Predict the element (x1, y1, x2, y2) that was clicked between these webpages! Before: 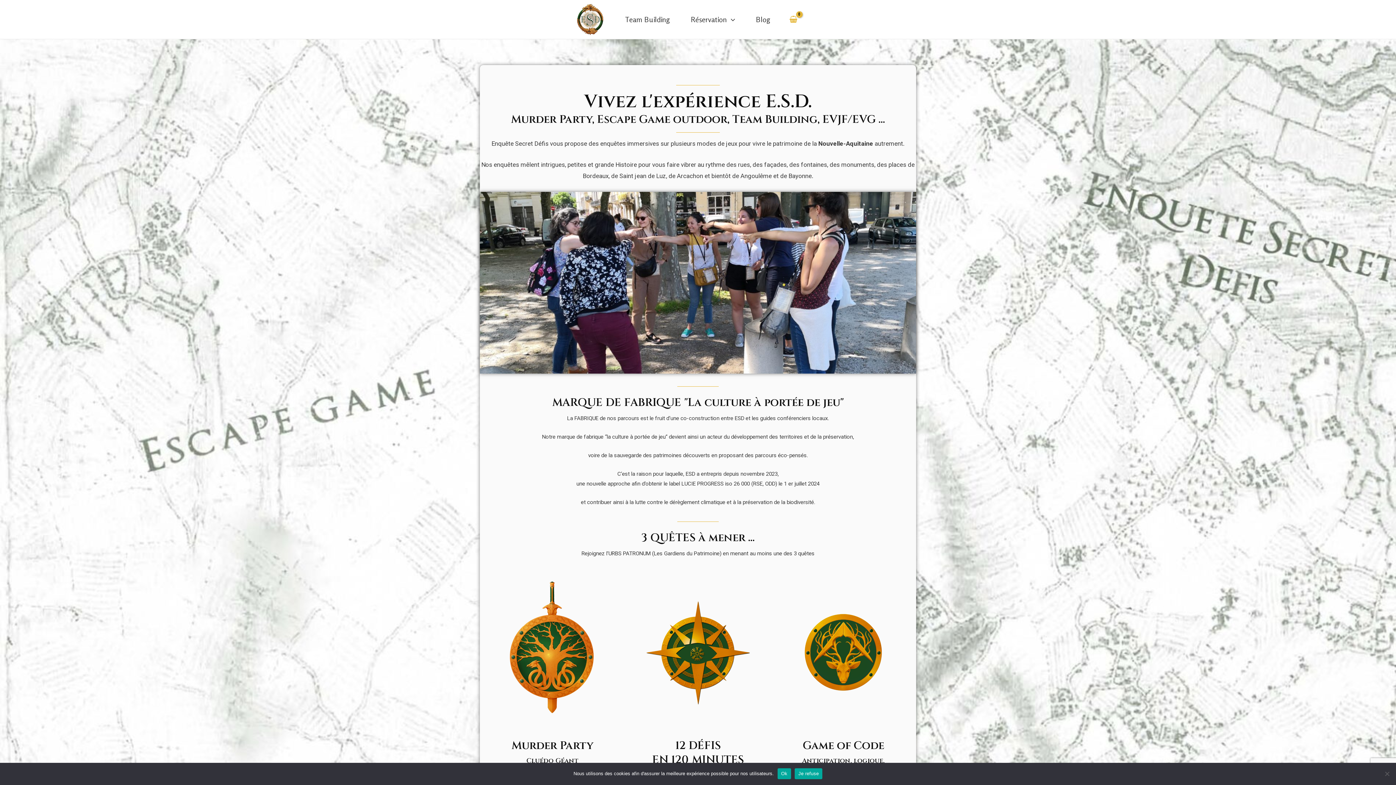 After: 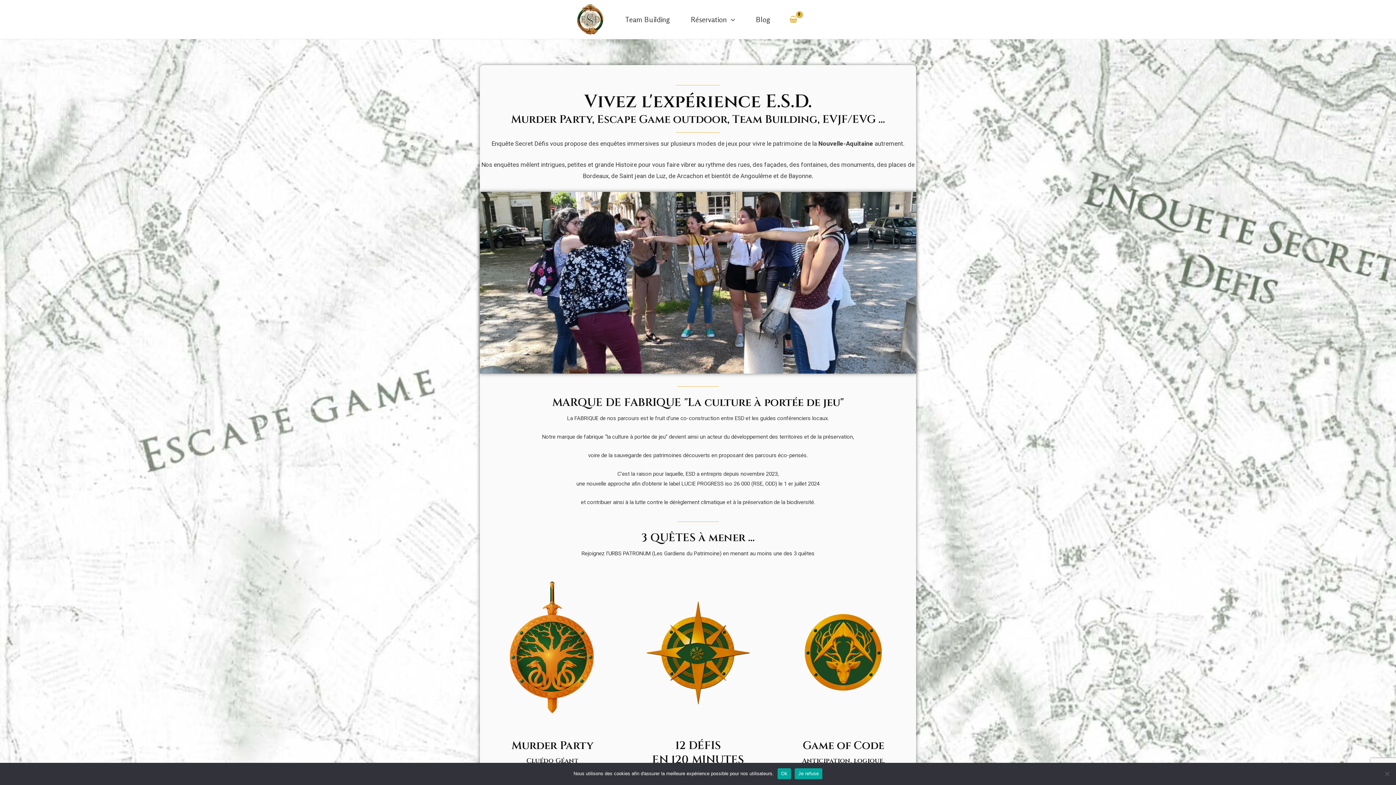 Action: bbox: (788, 15, 798, 23)